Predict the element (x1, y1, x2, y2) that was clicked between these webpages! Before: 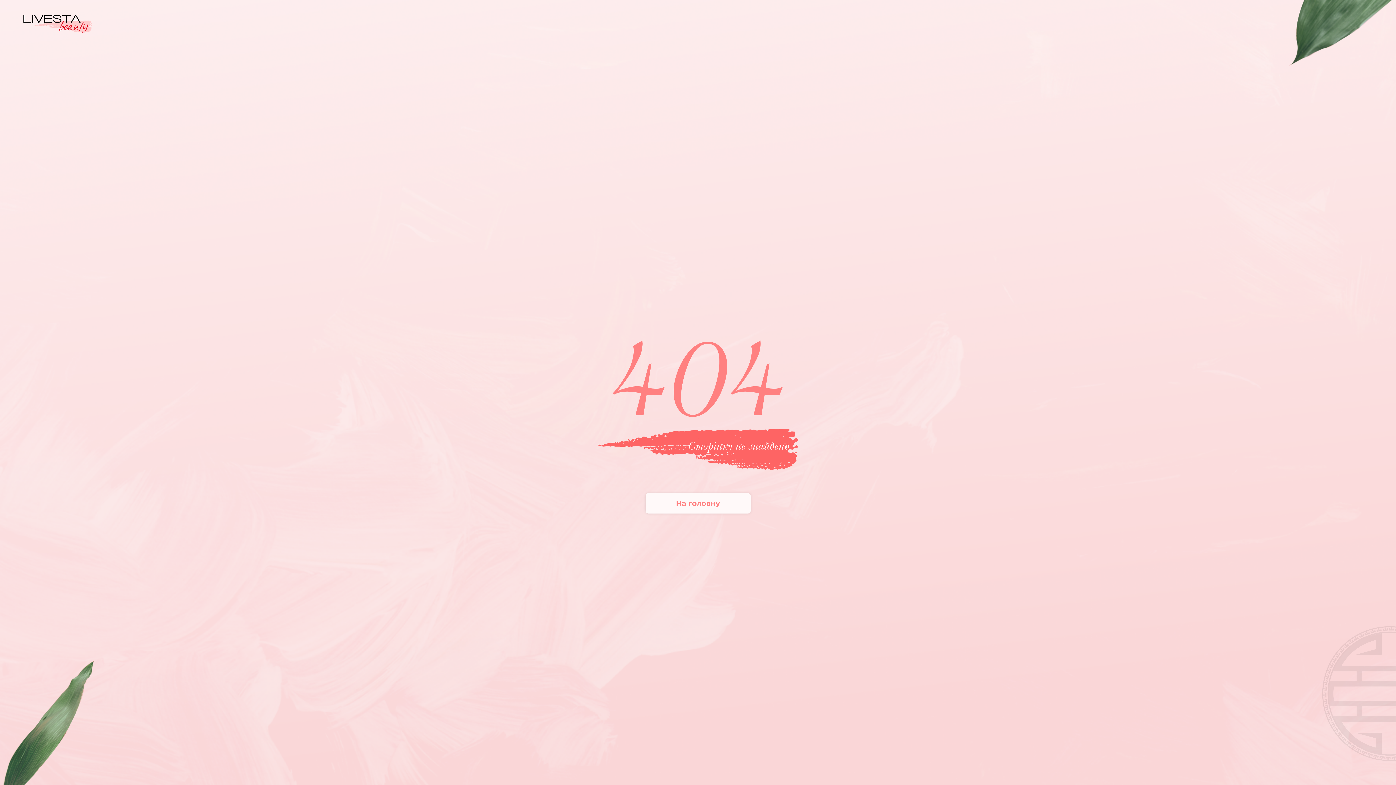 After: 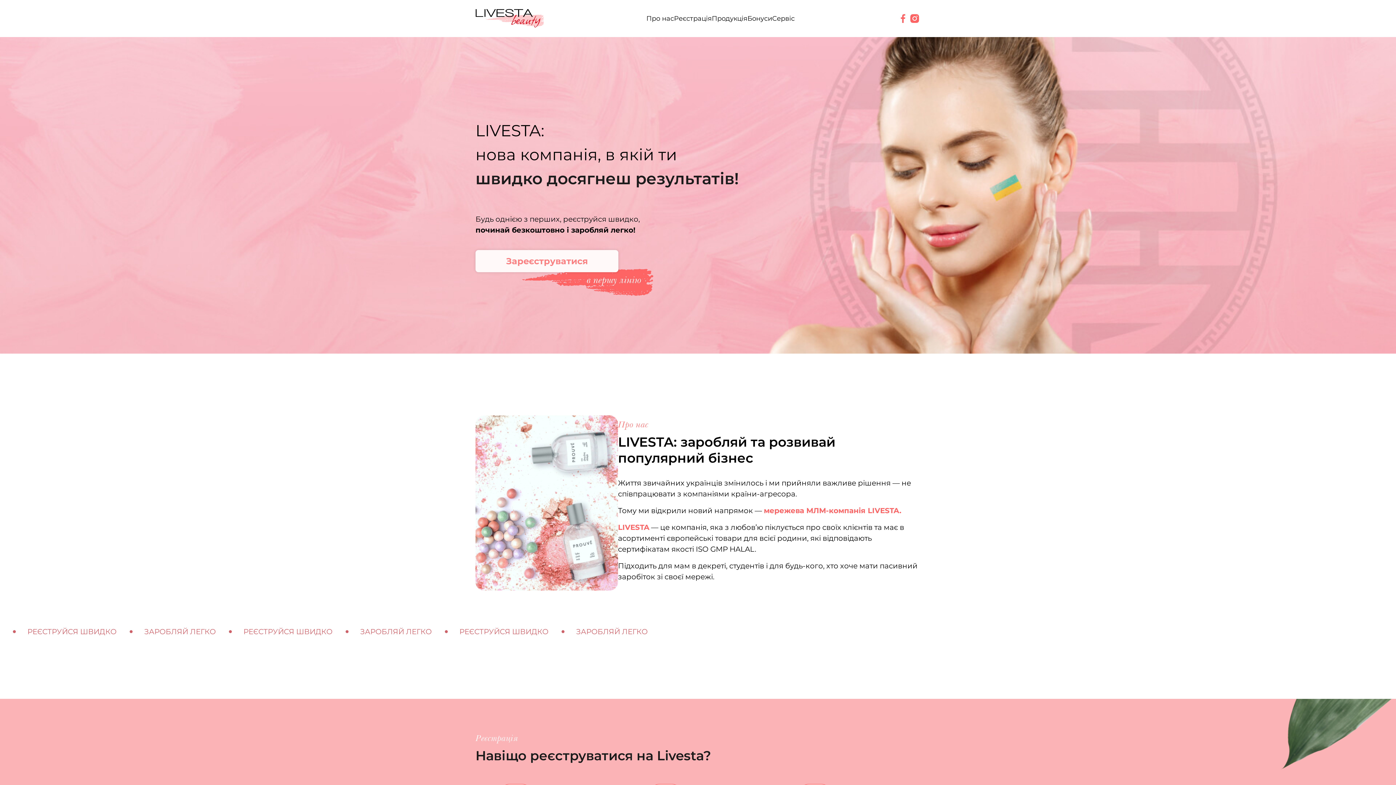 Action: bbox: (645, 493, 750, 513) label: На головну